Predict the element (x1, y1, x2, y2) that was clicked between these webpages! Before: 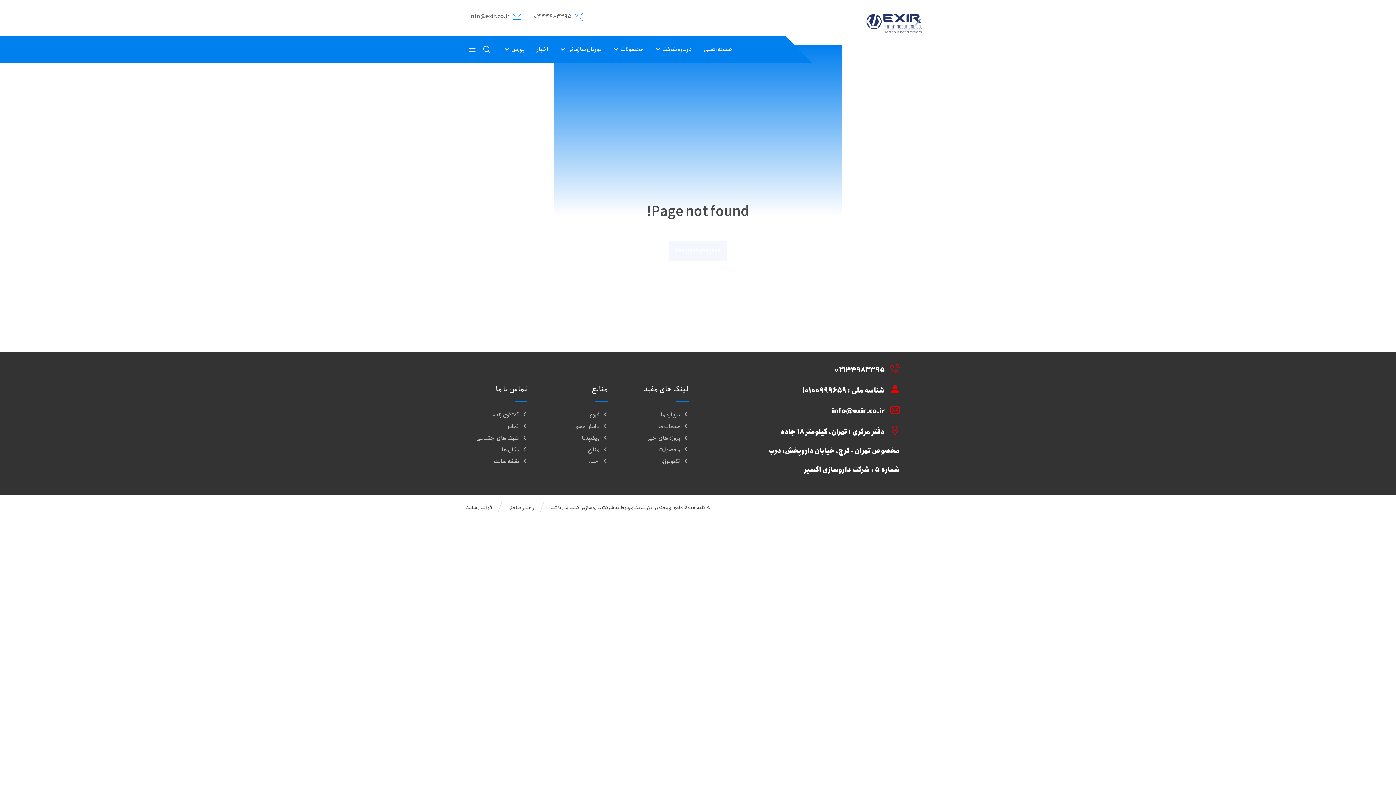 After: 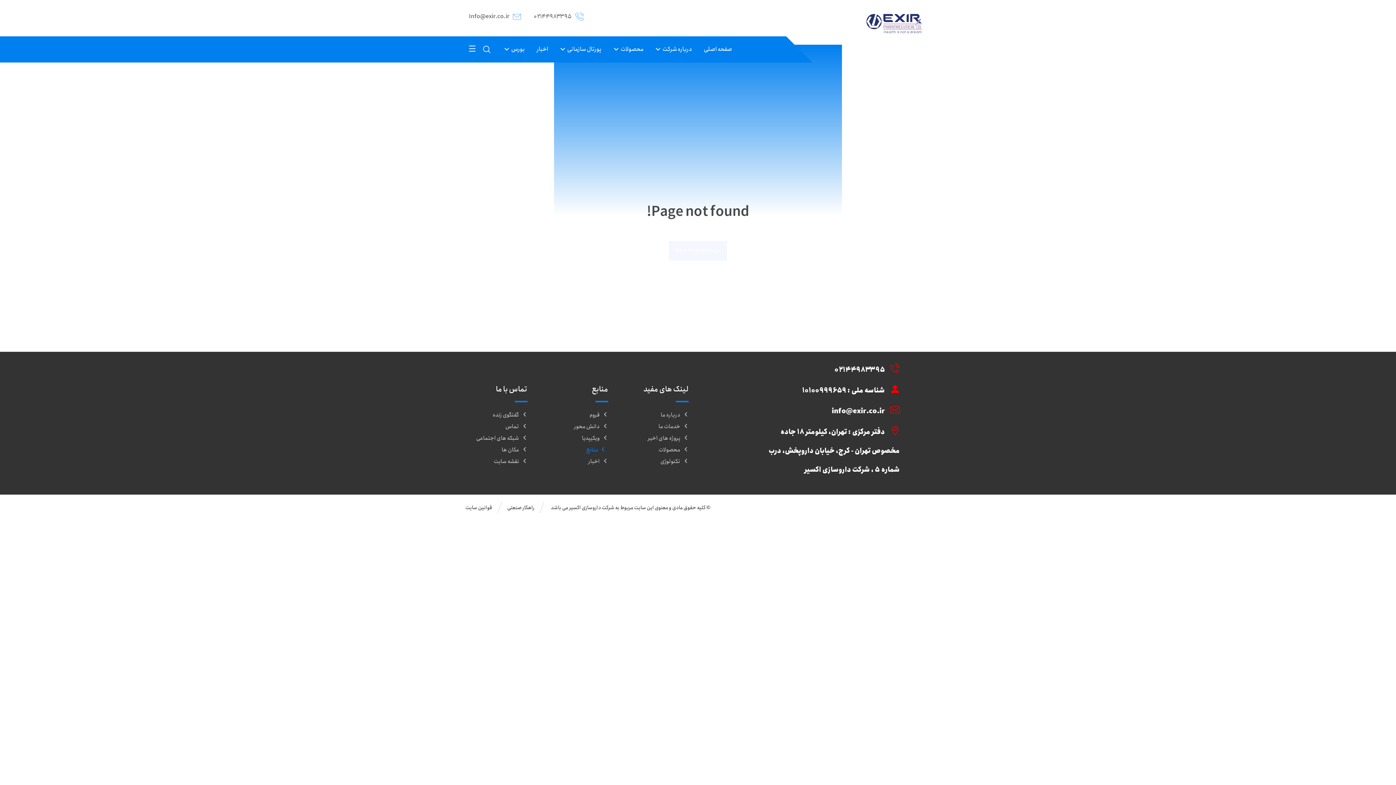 Action: label: منابع bbox: (587, 445, 608, 454)